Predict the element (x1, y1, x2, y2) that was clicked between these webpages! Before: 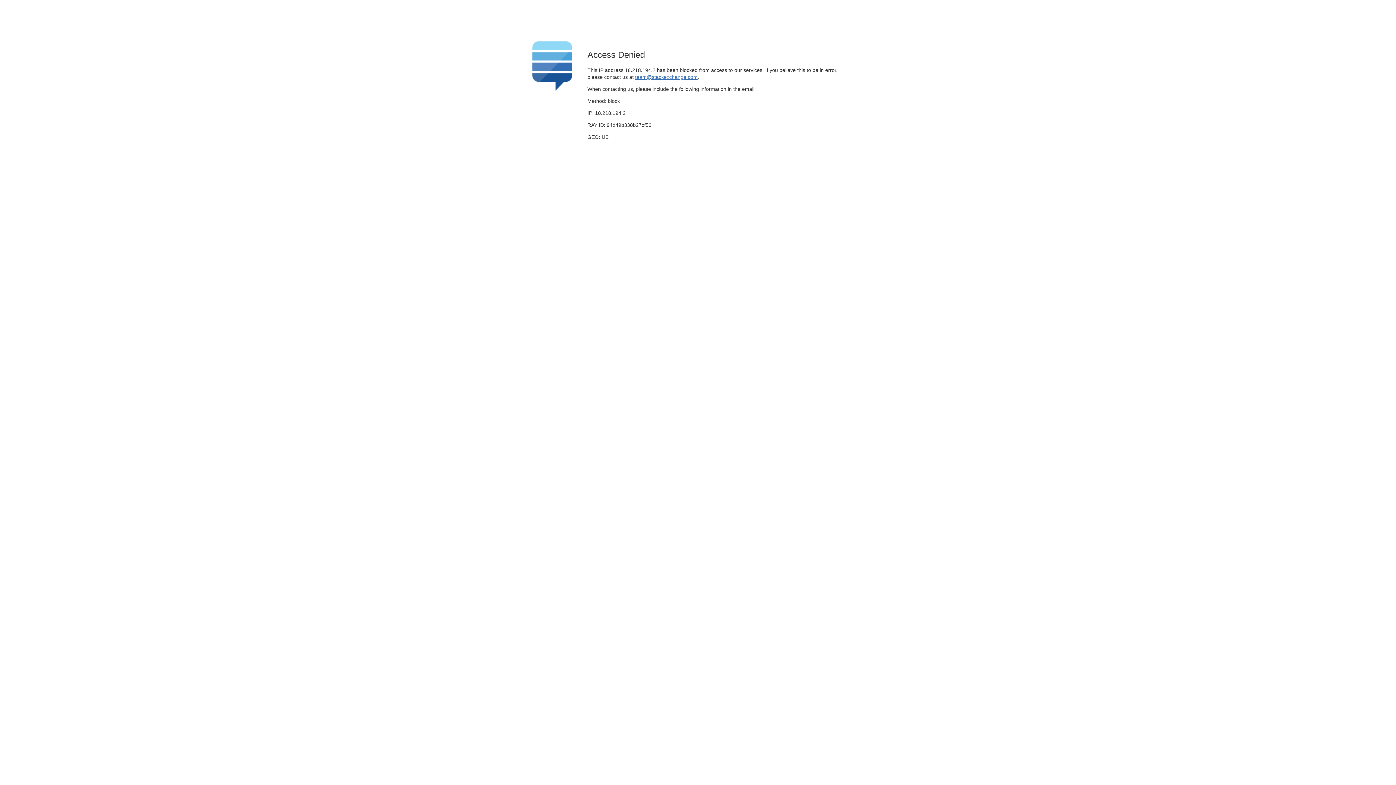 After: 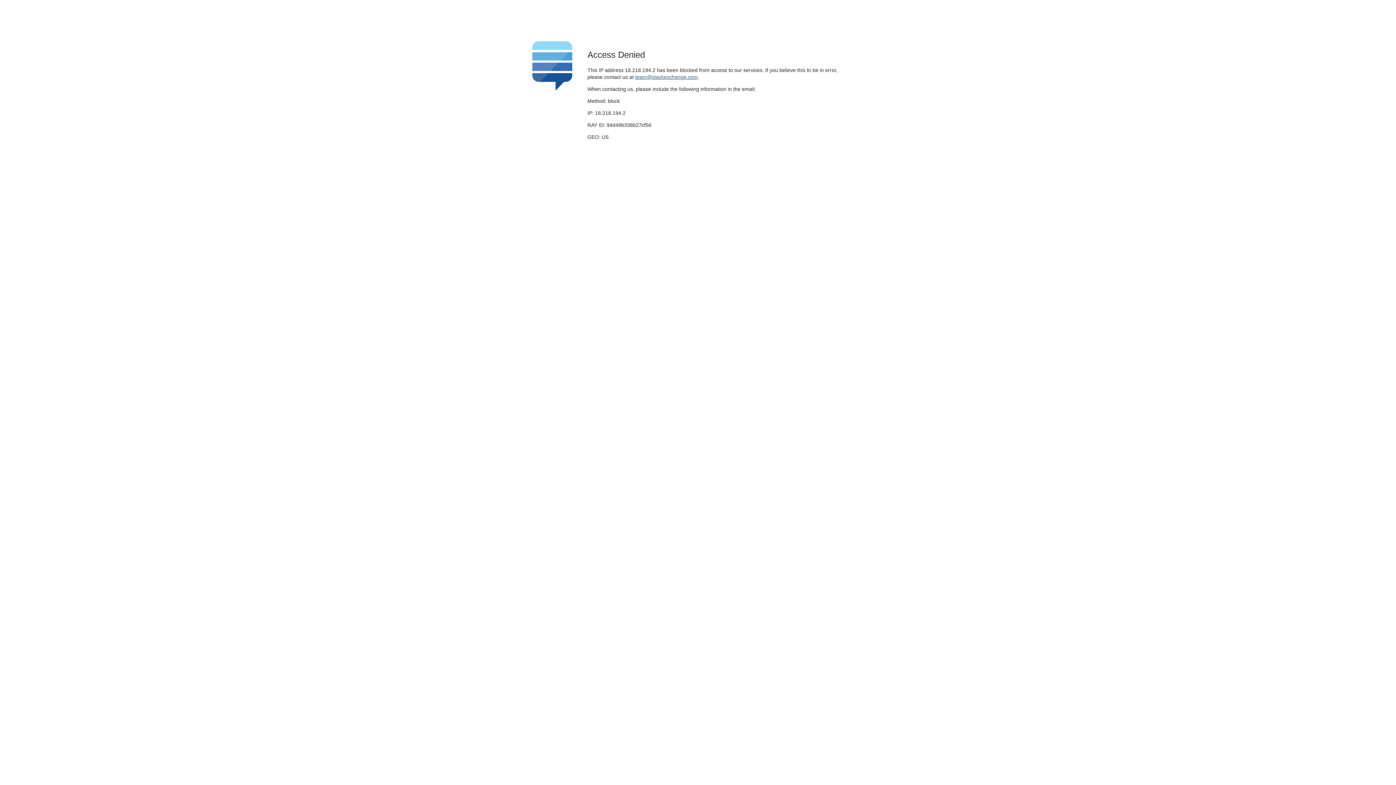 Action: label: team@stackexchange.com bbox: (635, 74, 697, 79)